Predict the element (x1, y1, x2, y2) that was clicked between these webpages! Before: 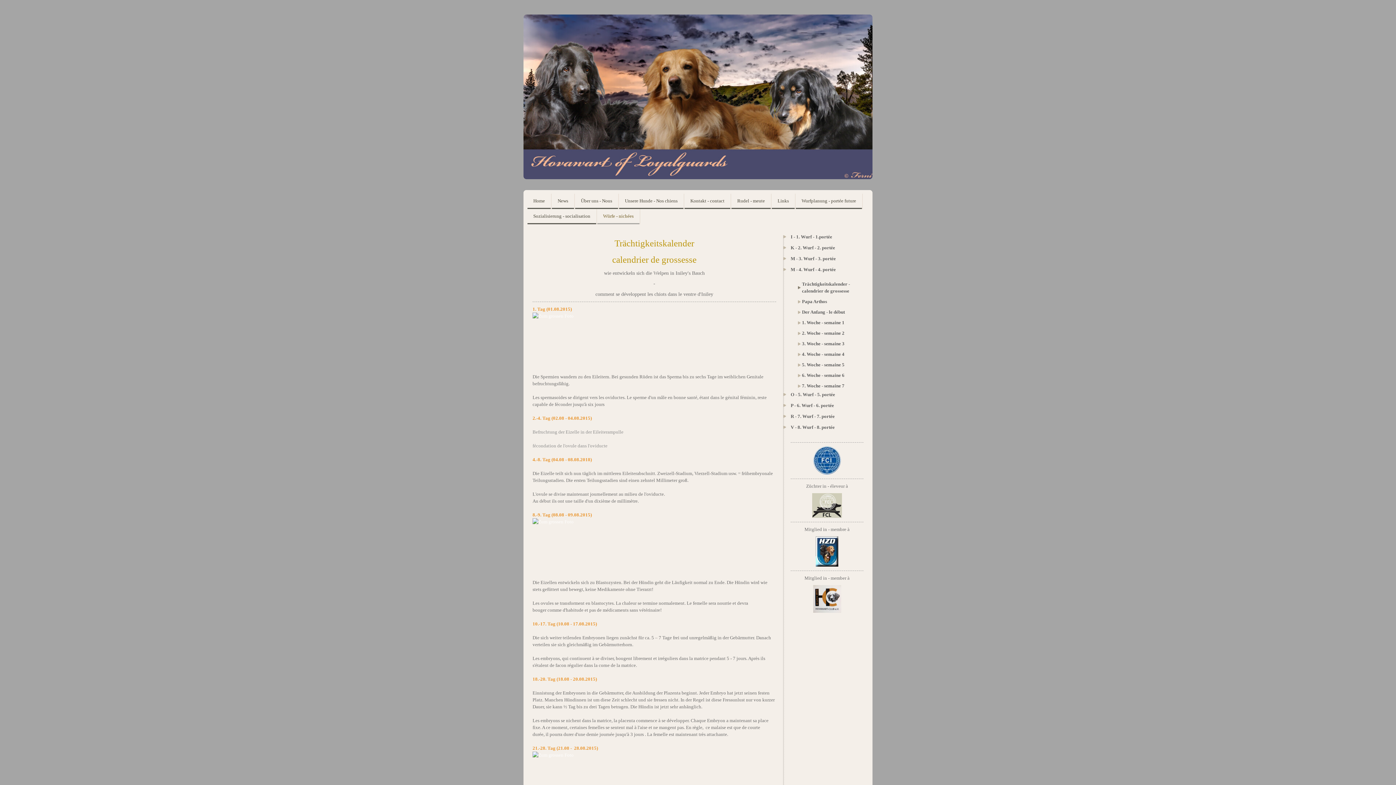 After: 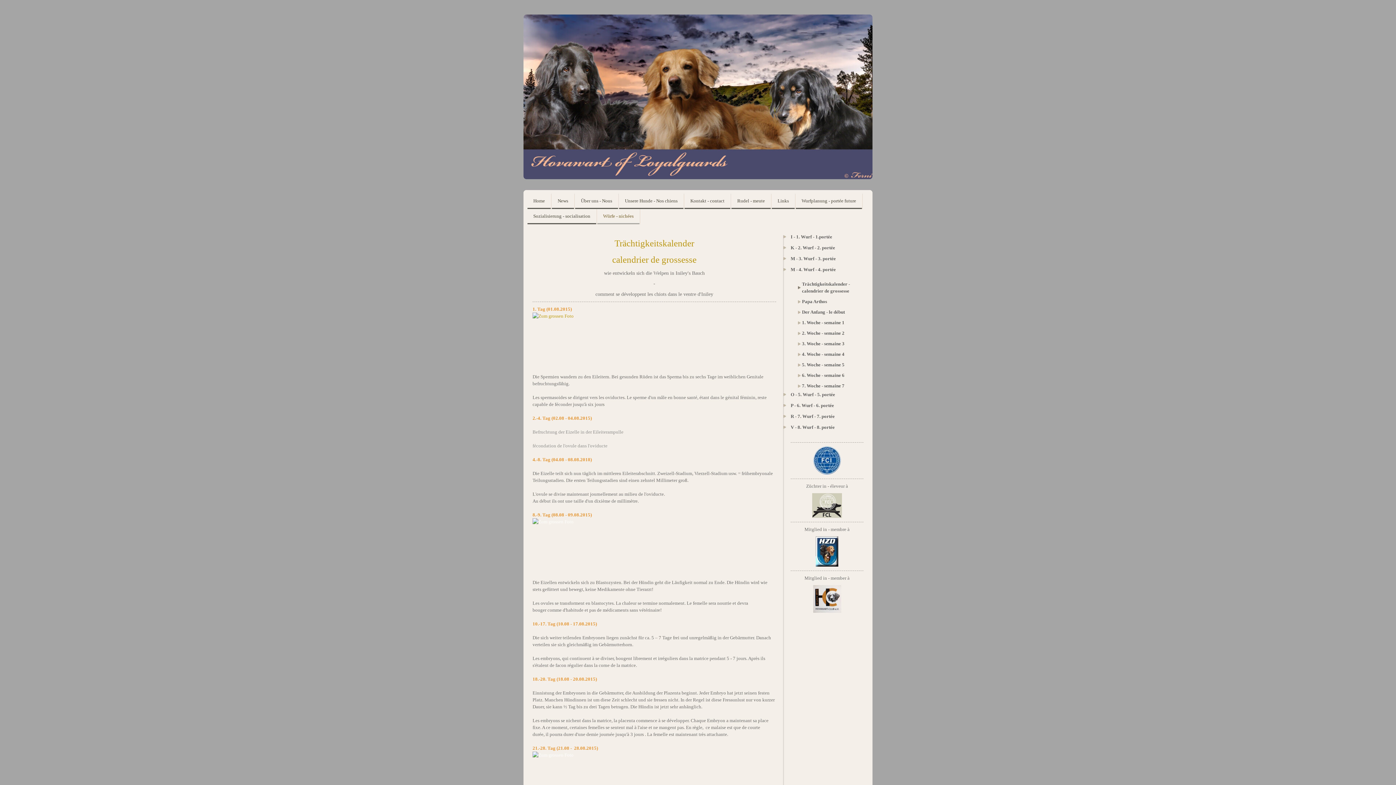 Action: bbox: (532, 312, 776, 373)